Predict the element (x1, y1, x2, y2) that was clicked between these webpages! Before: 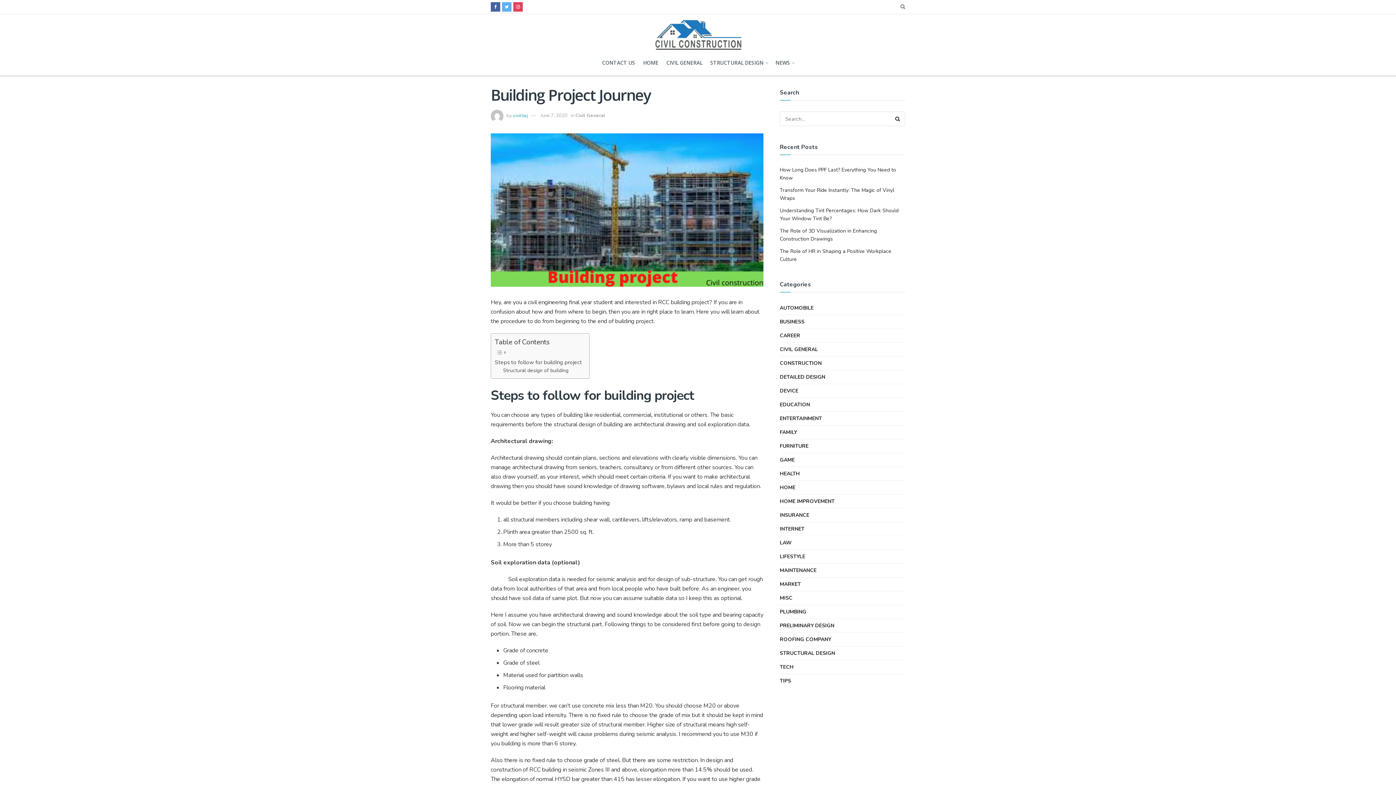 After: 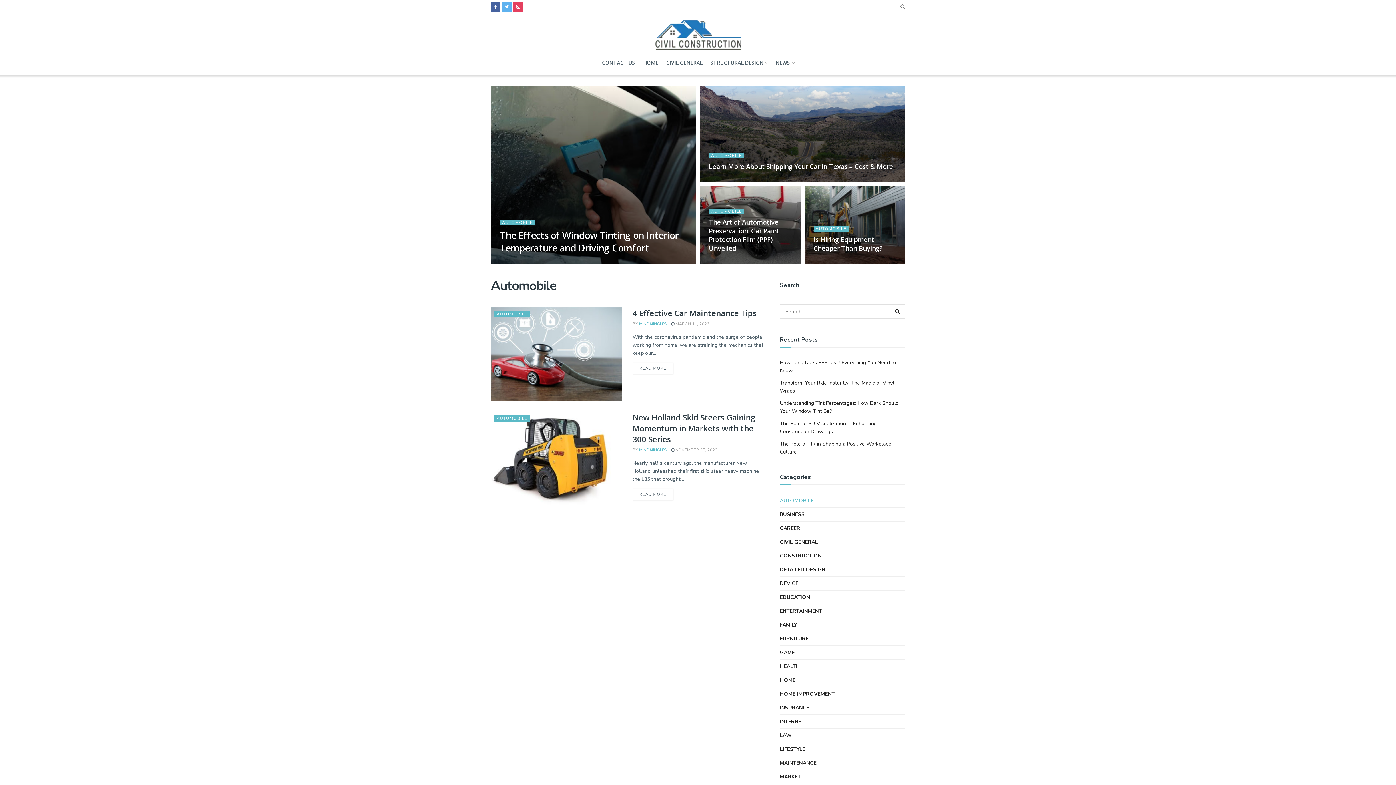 Action: bbox: (780, 303, 813, 312) label: AUTOMOBILE